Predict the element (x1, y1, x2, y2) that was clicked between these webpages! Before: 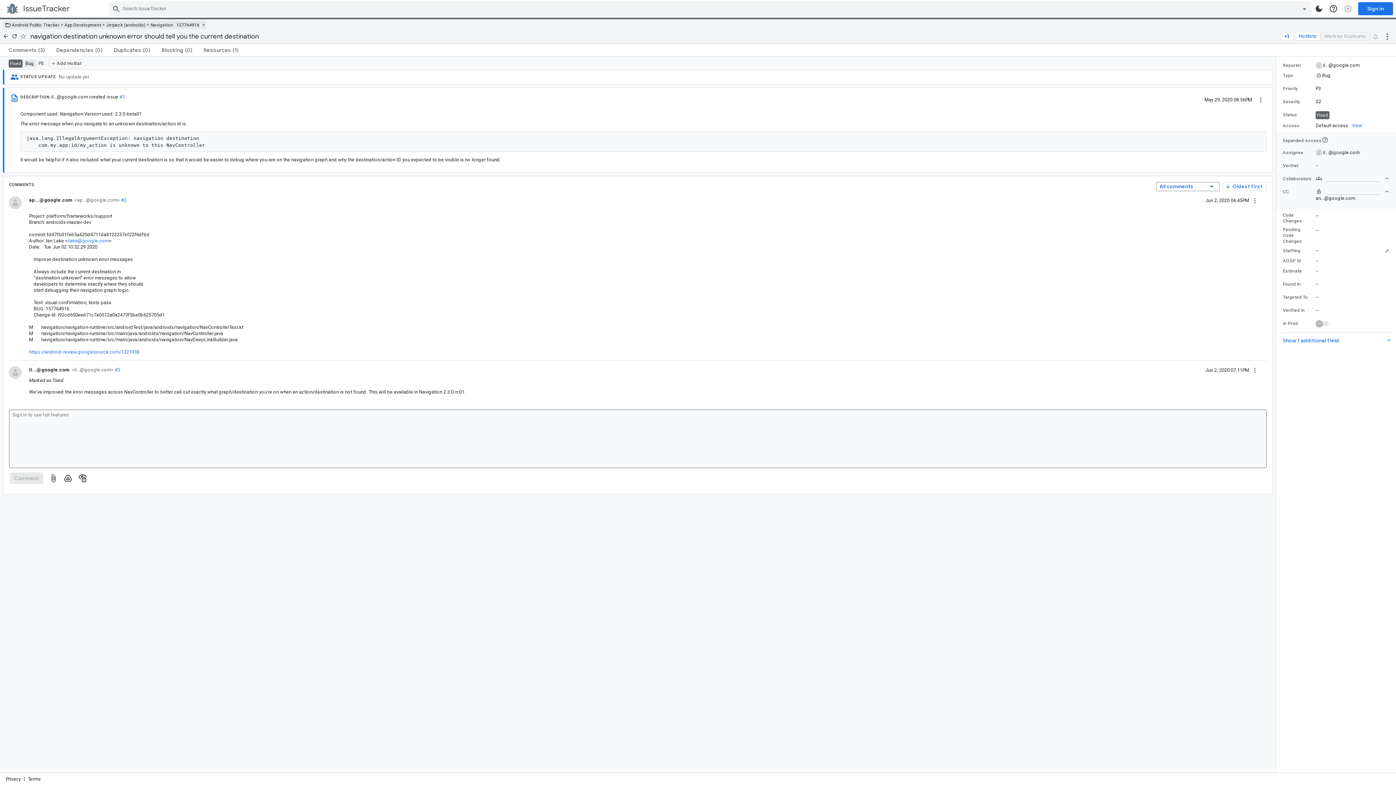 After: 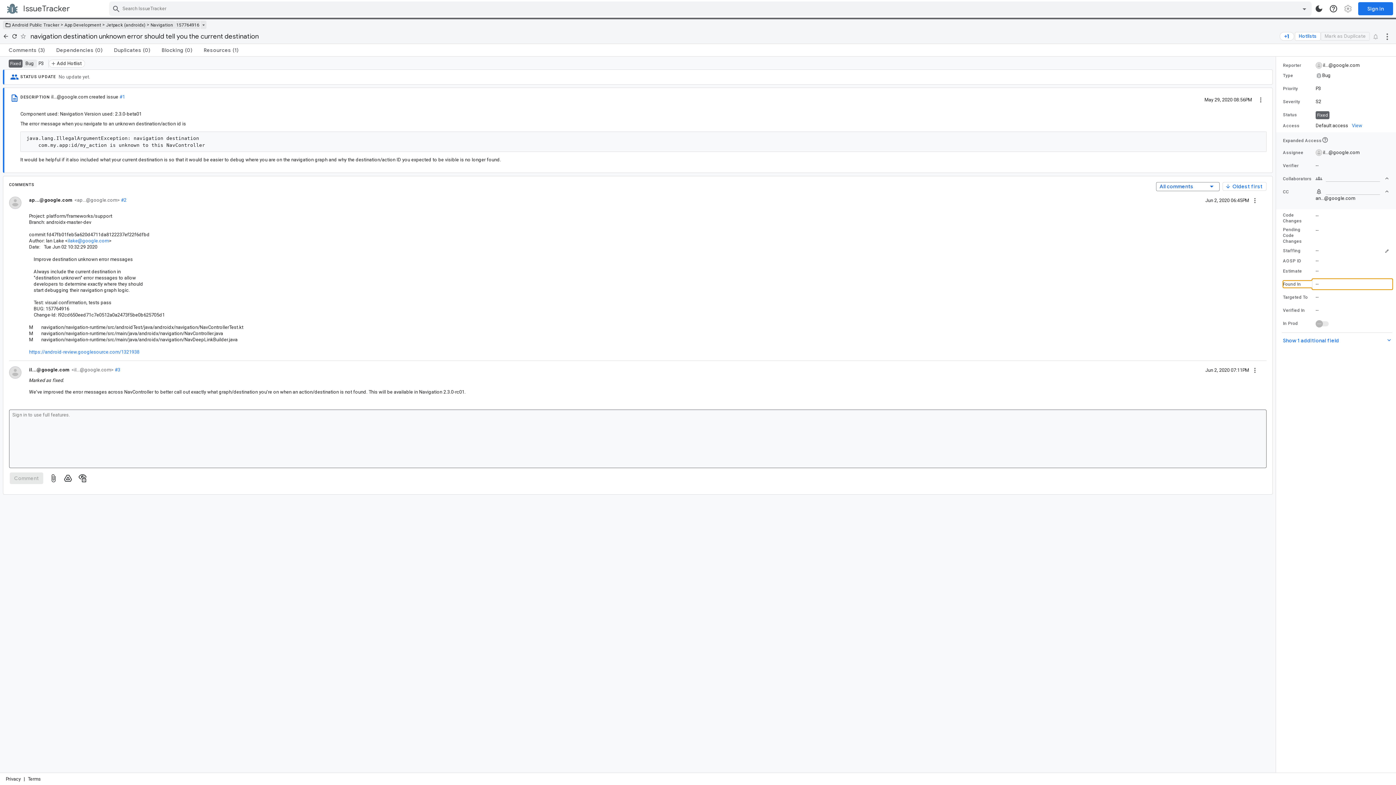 Action: label: Found In value is empty bbox: (1283, 280, 1389, 288)